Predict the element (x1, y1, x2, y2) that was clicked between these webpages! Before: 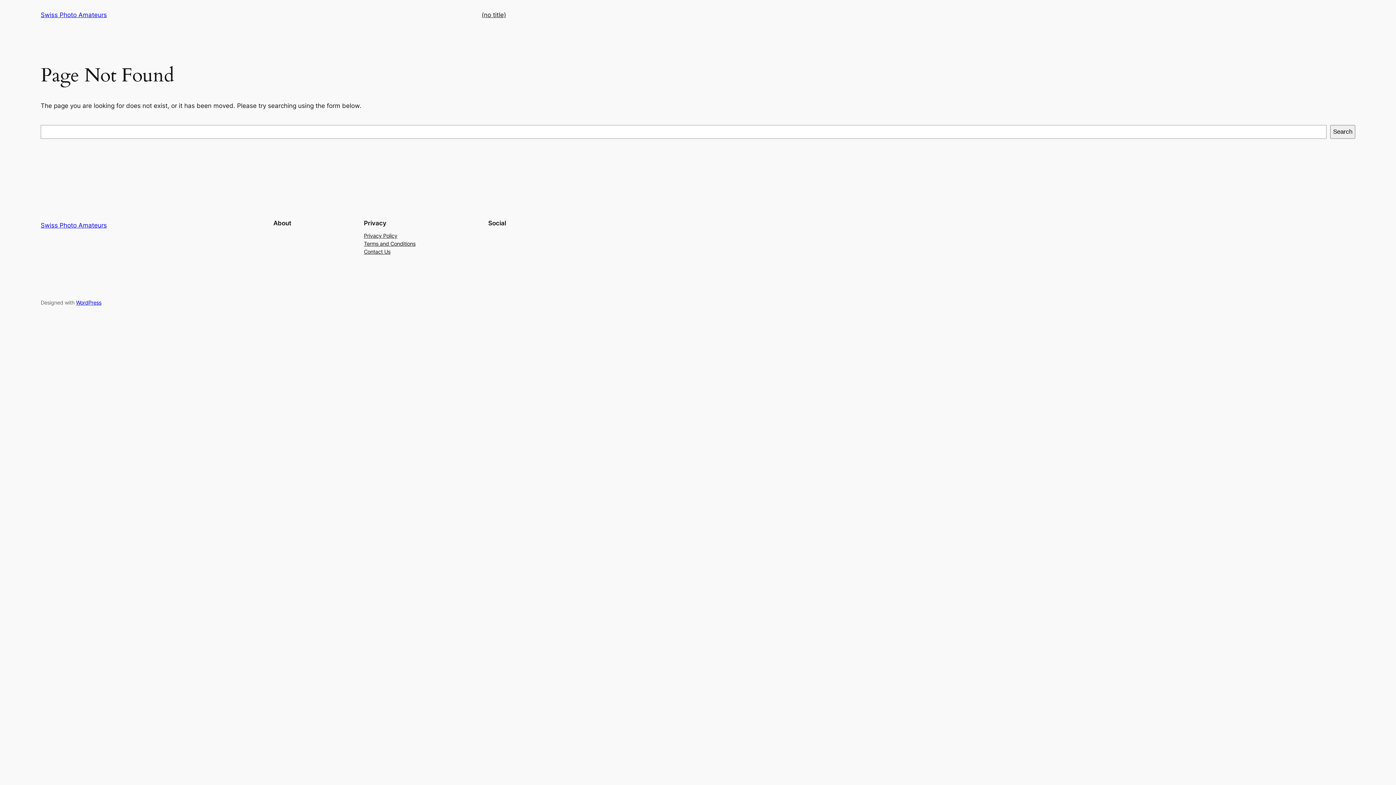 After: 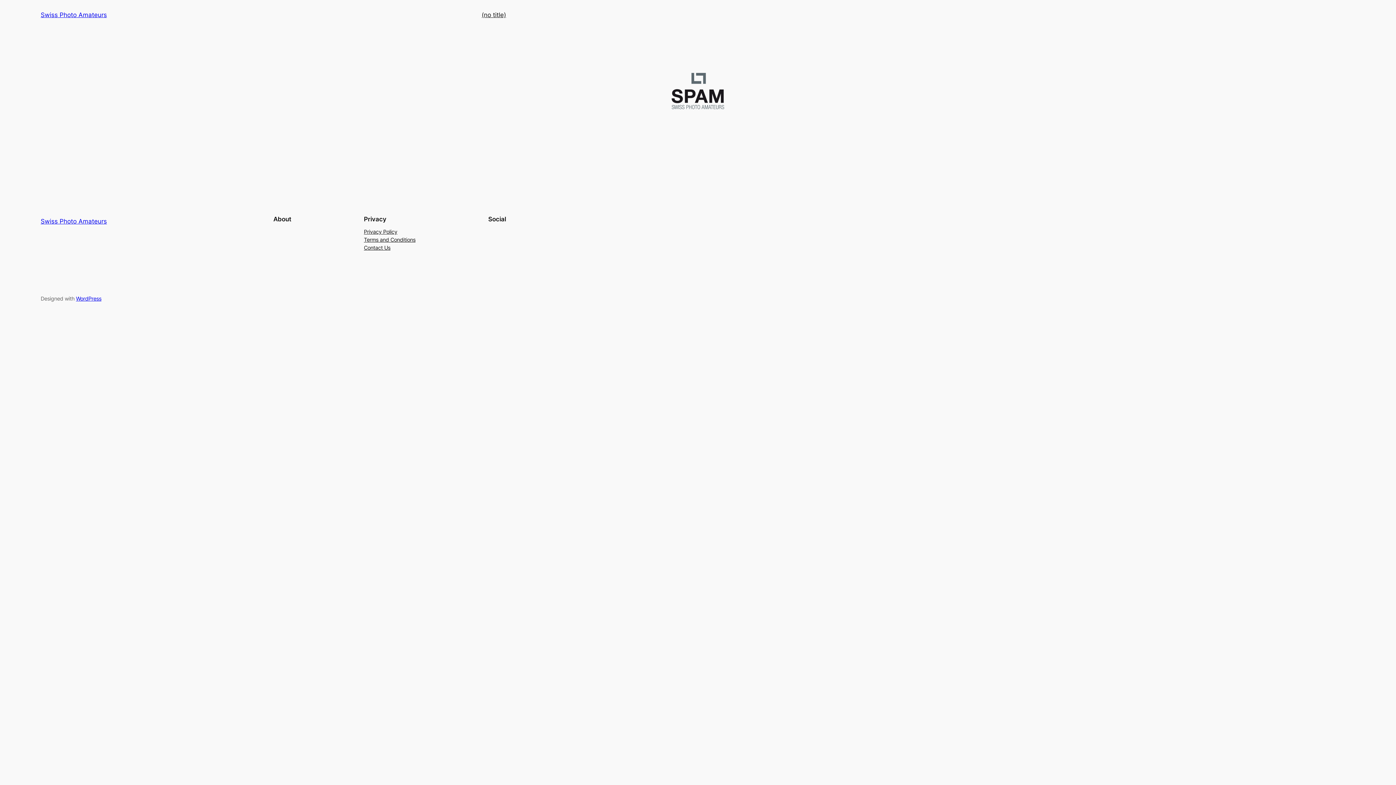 Action: bbox: (40, 11, 106, 18) label: Swiss Photo Amateurs